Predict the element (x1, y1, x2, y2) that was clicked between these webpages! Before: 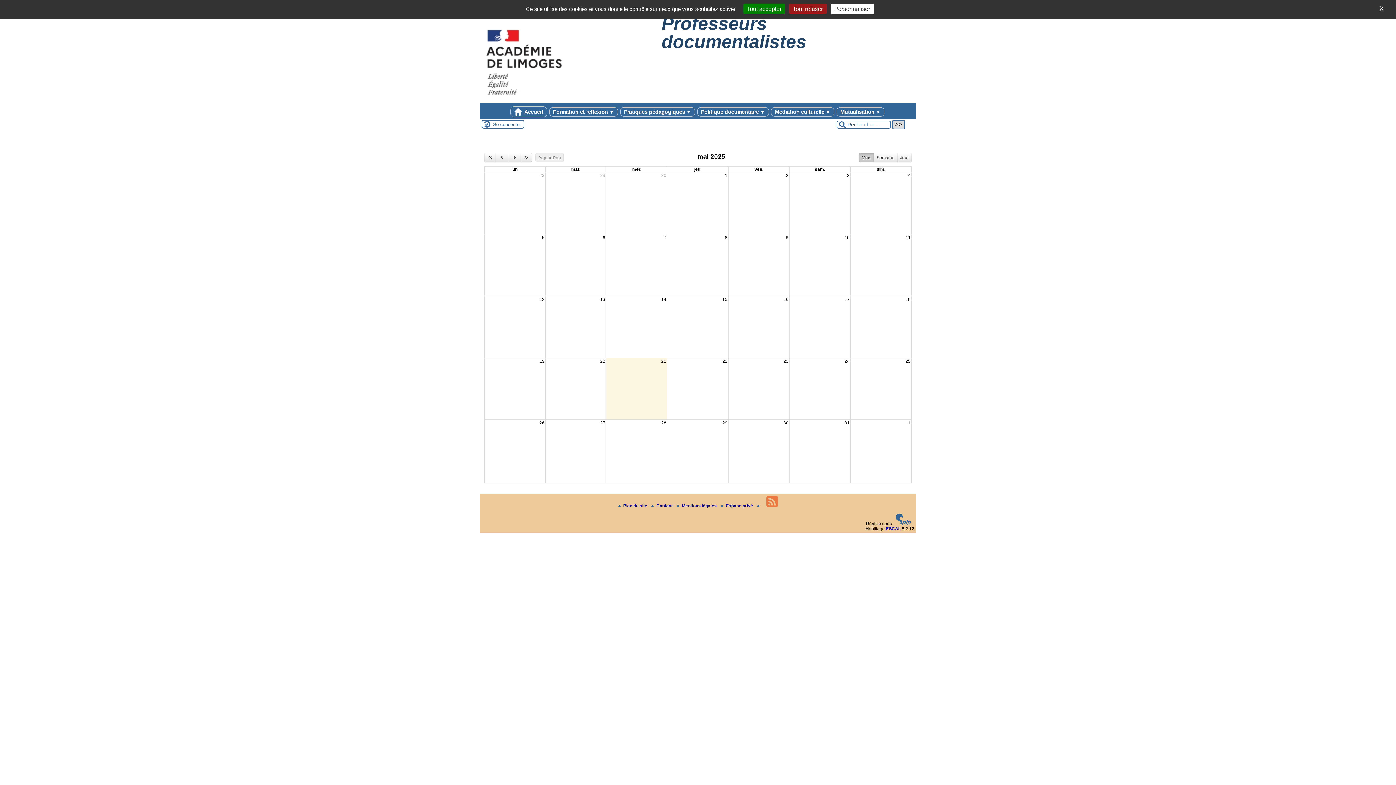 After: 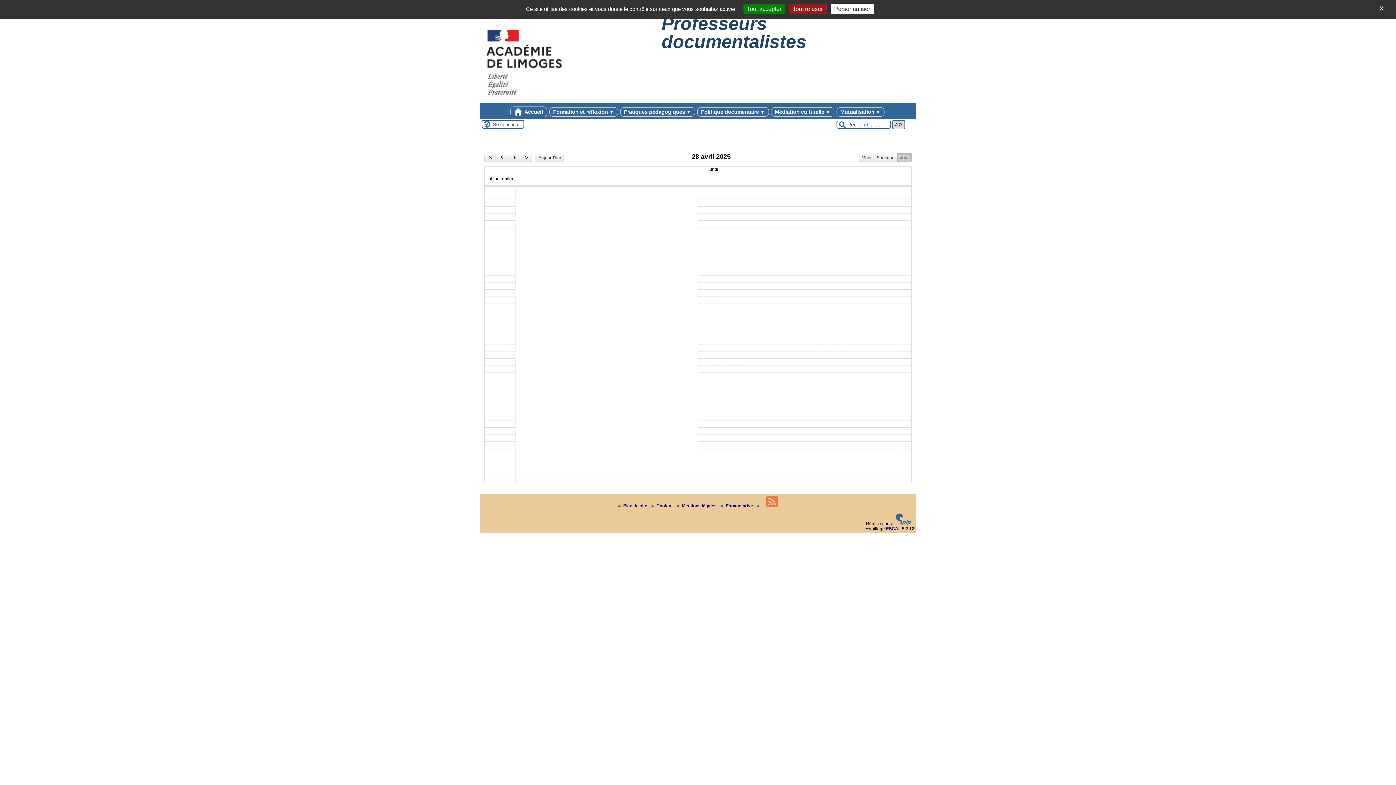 Action: bbox: (538, 172, 545, 178) label: 28